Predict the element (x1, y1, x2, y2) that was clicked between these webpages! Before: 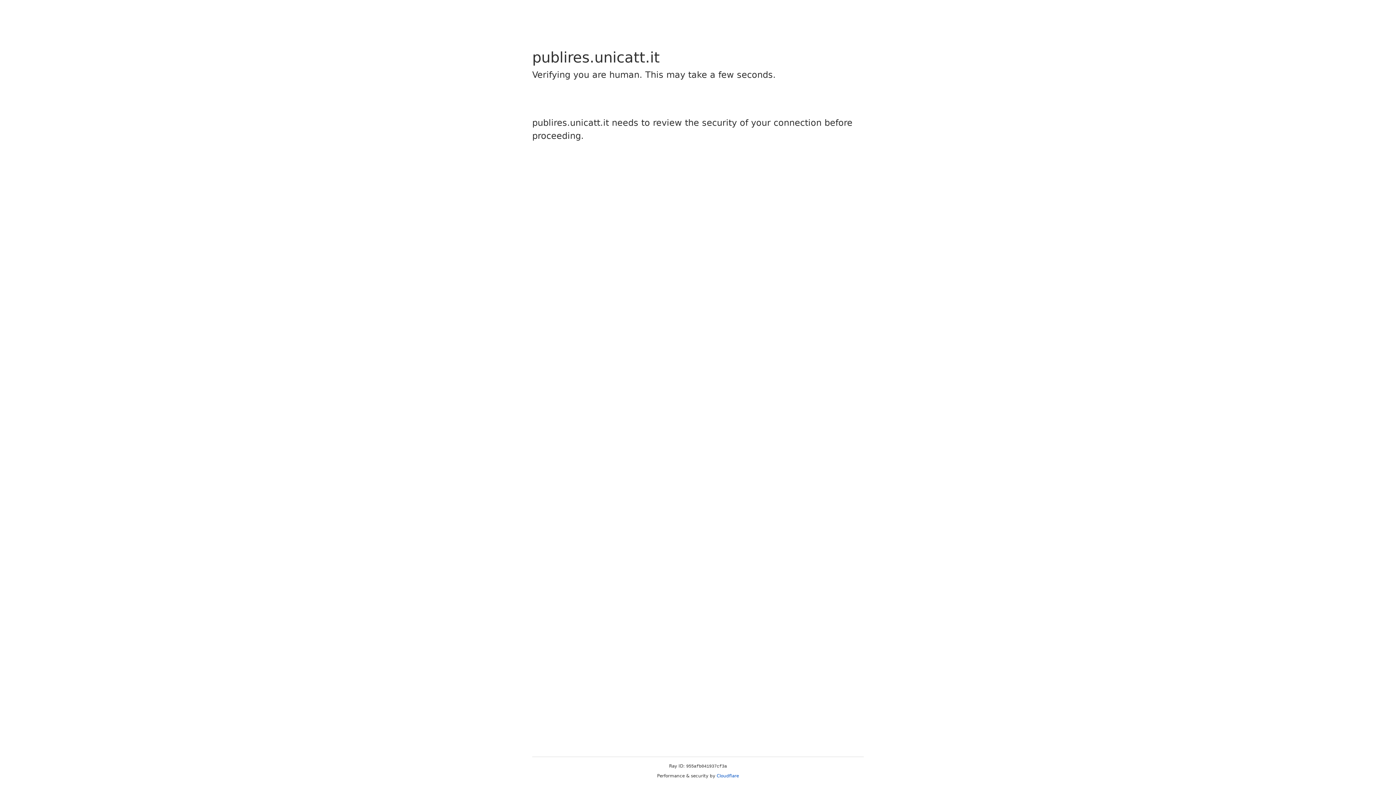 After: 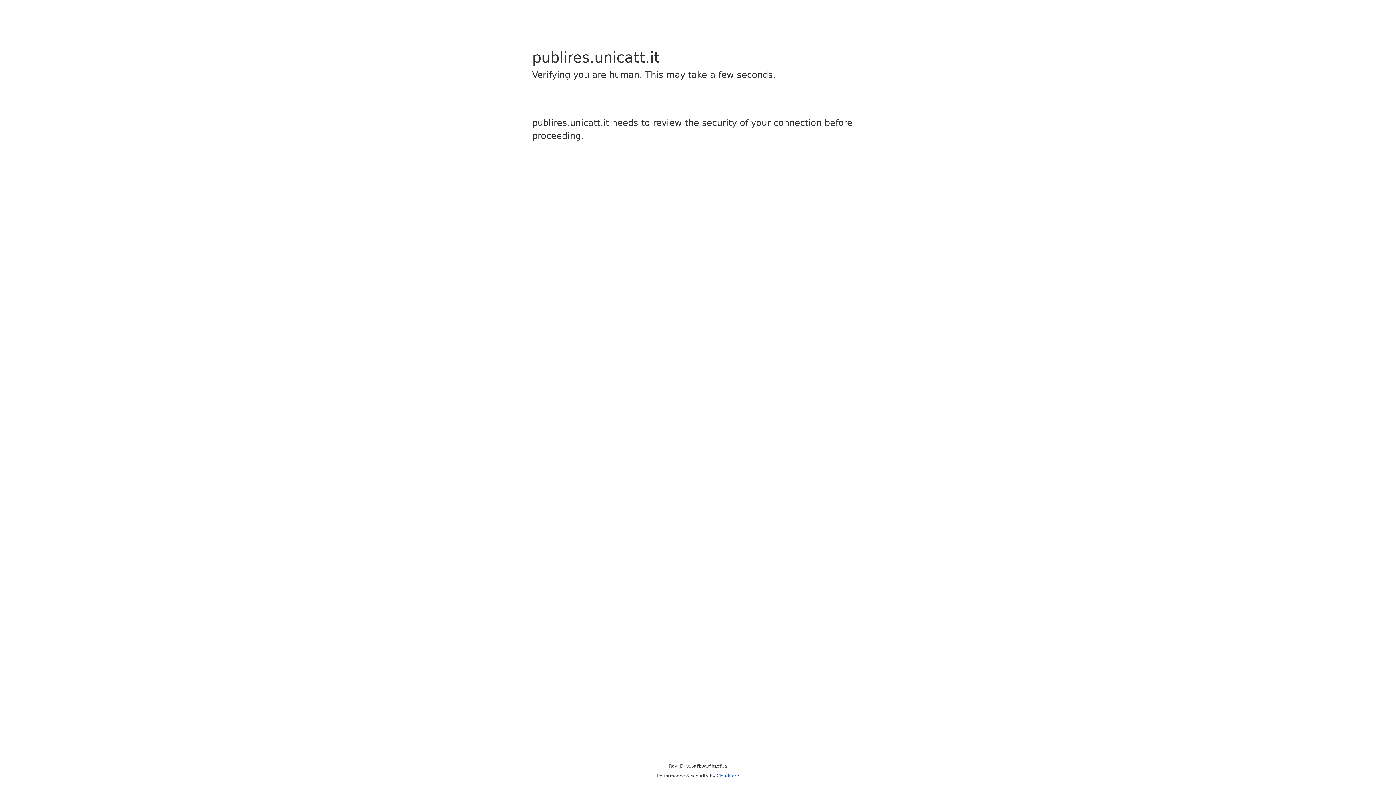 Action: label: Cloudflare bbox: (716, 773, 739, 778)